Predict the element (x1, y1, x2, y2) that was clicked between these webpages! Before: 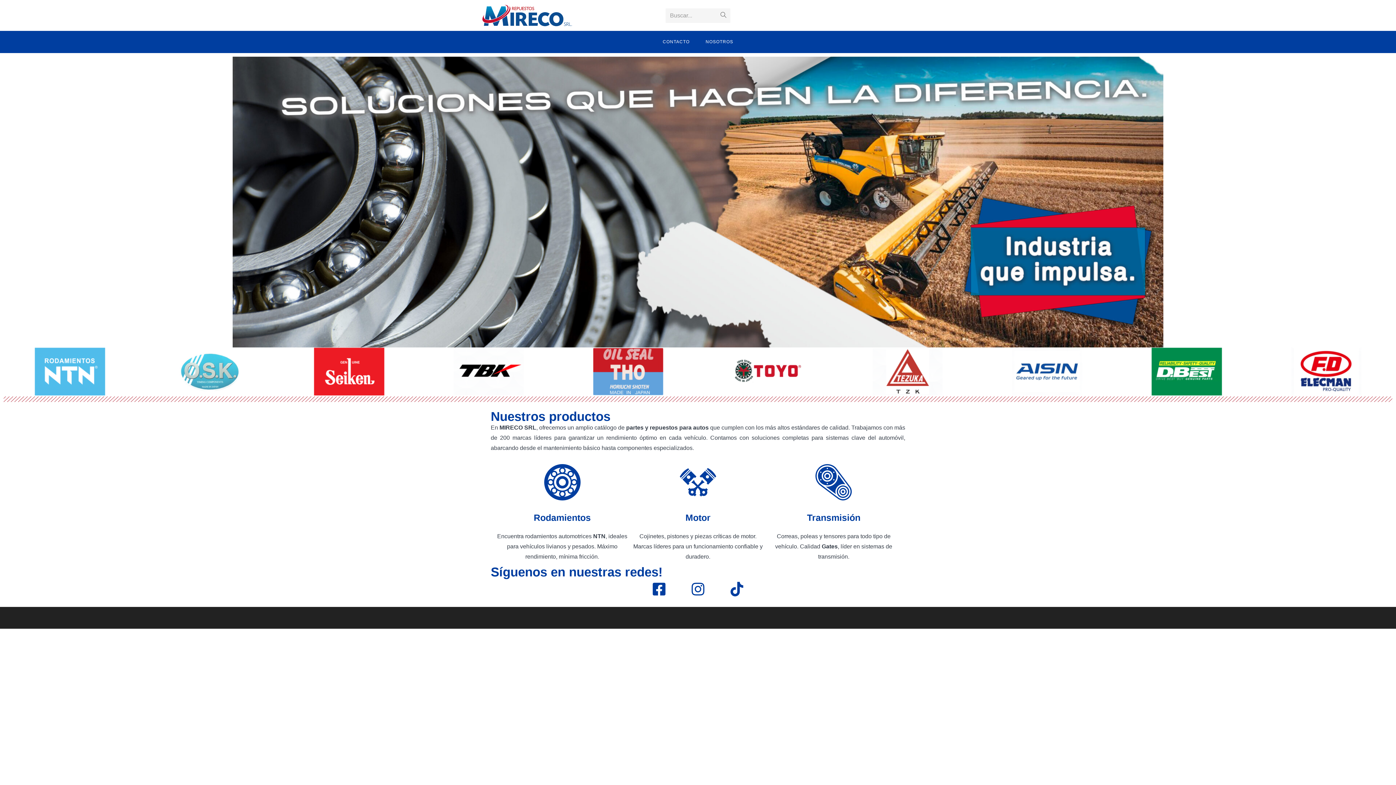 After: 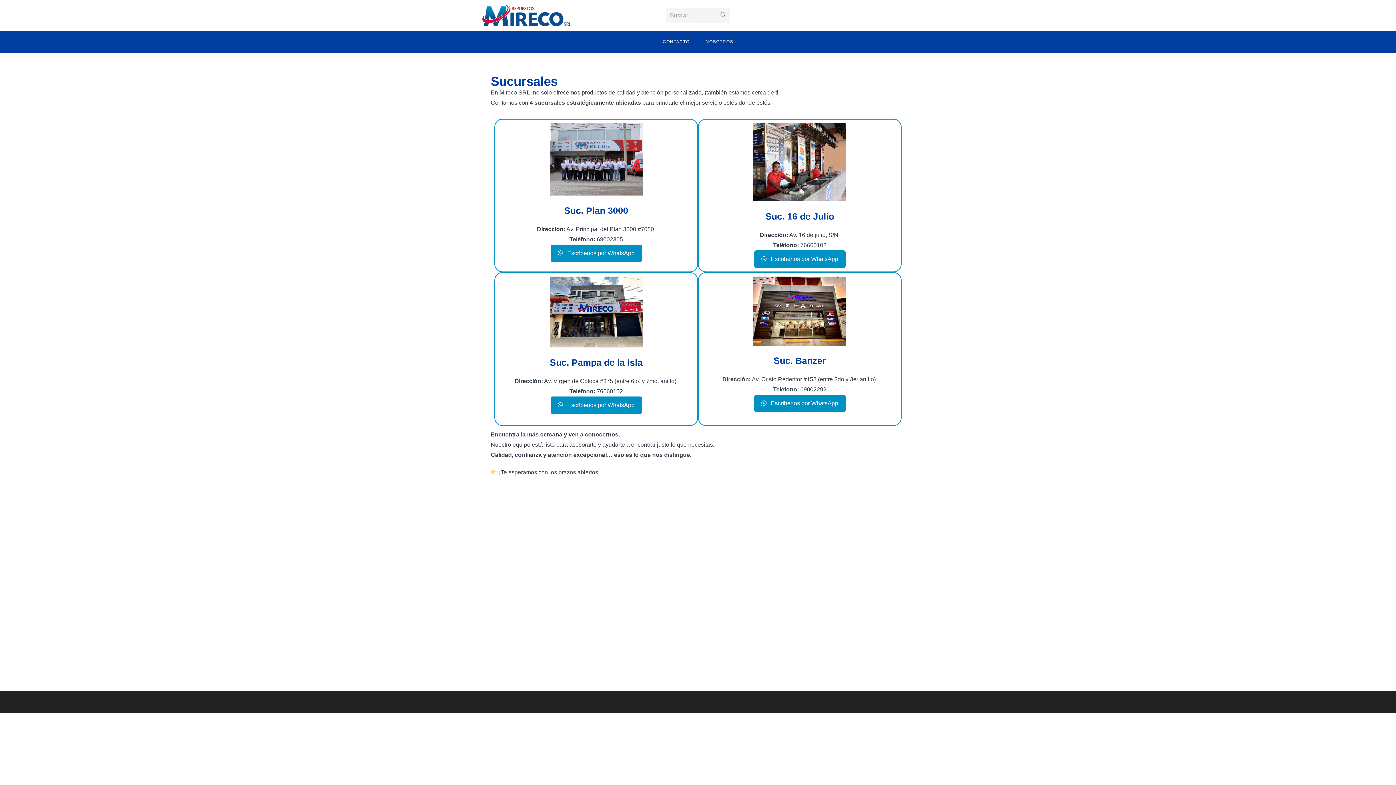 Action: label: CONTACTO bbox: (654, 30, 697, 52)